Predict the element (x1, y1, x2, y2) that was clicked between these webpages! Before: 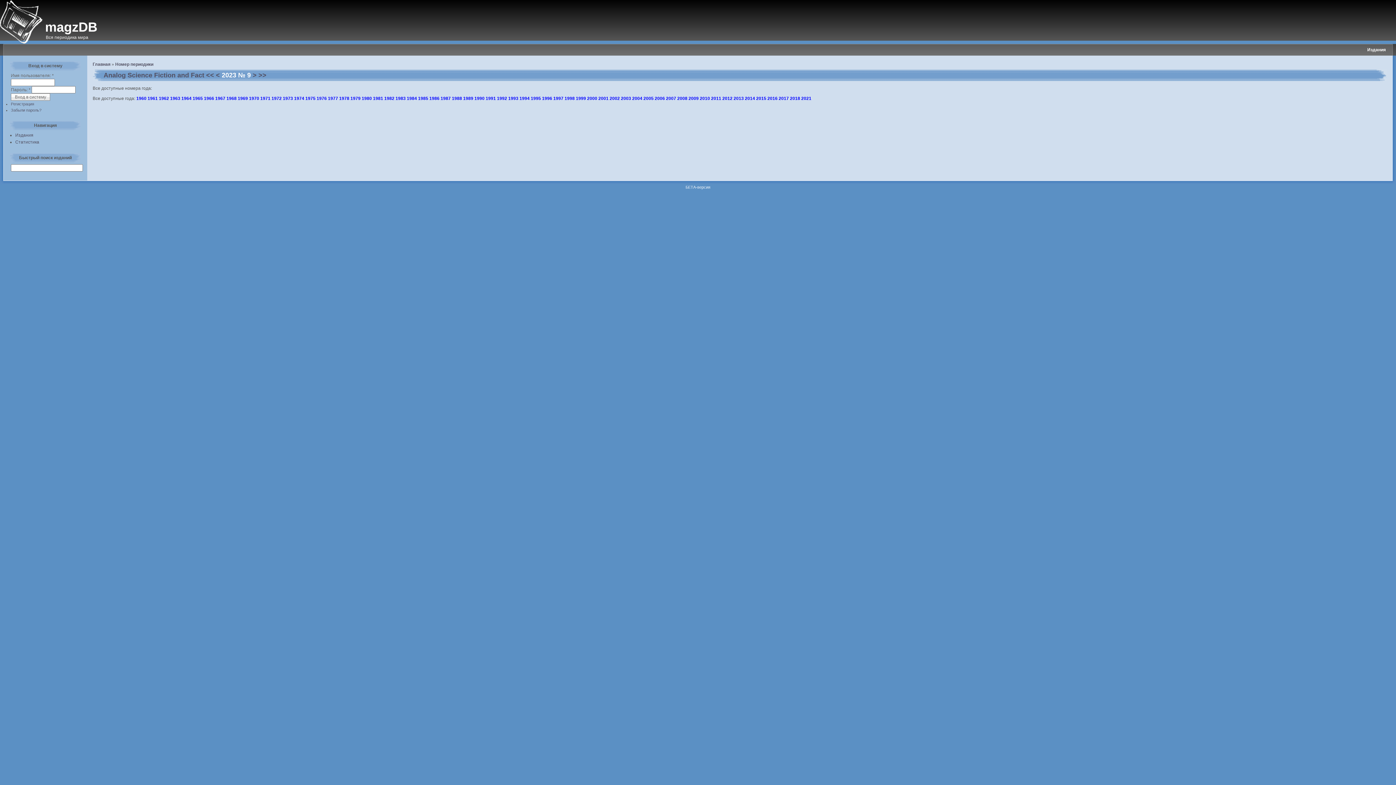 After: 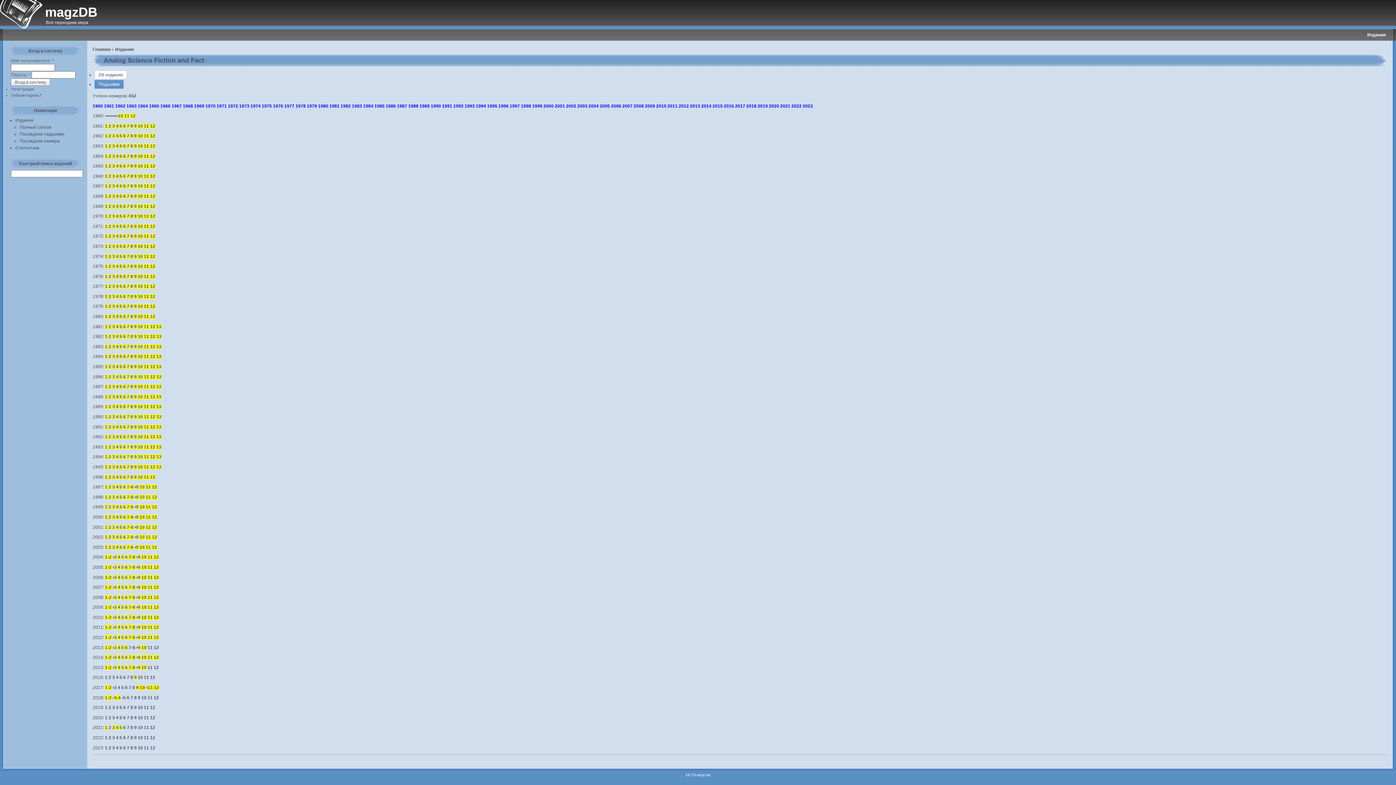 Action: bbox: (700, 95, 710, 100) label: 2010